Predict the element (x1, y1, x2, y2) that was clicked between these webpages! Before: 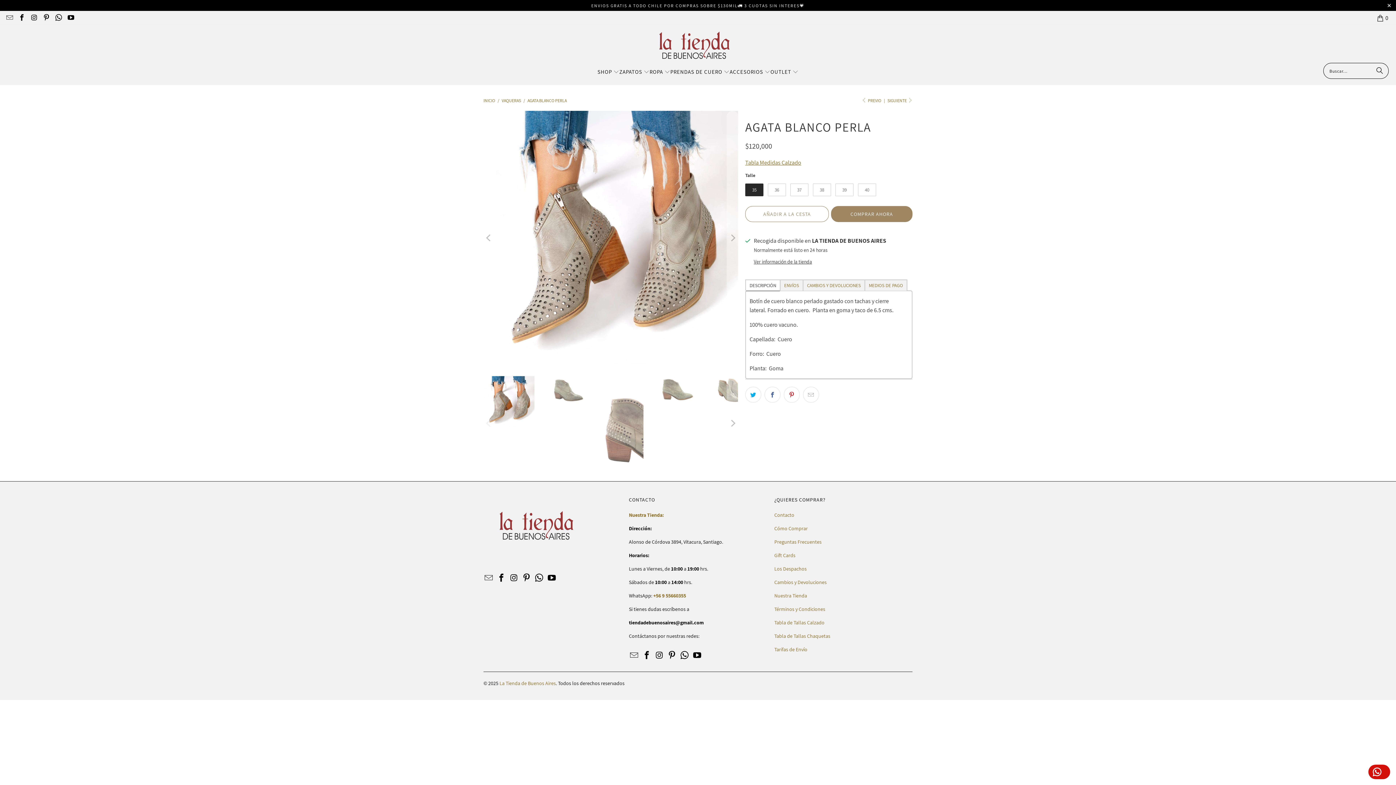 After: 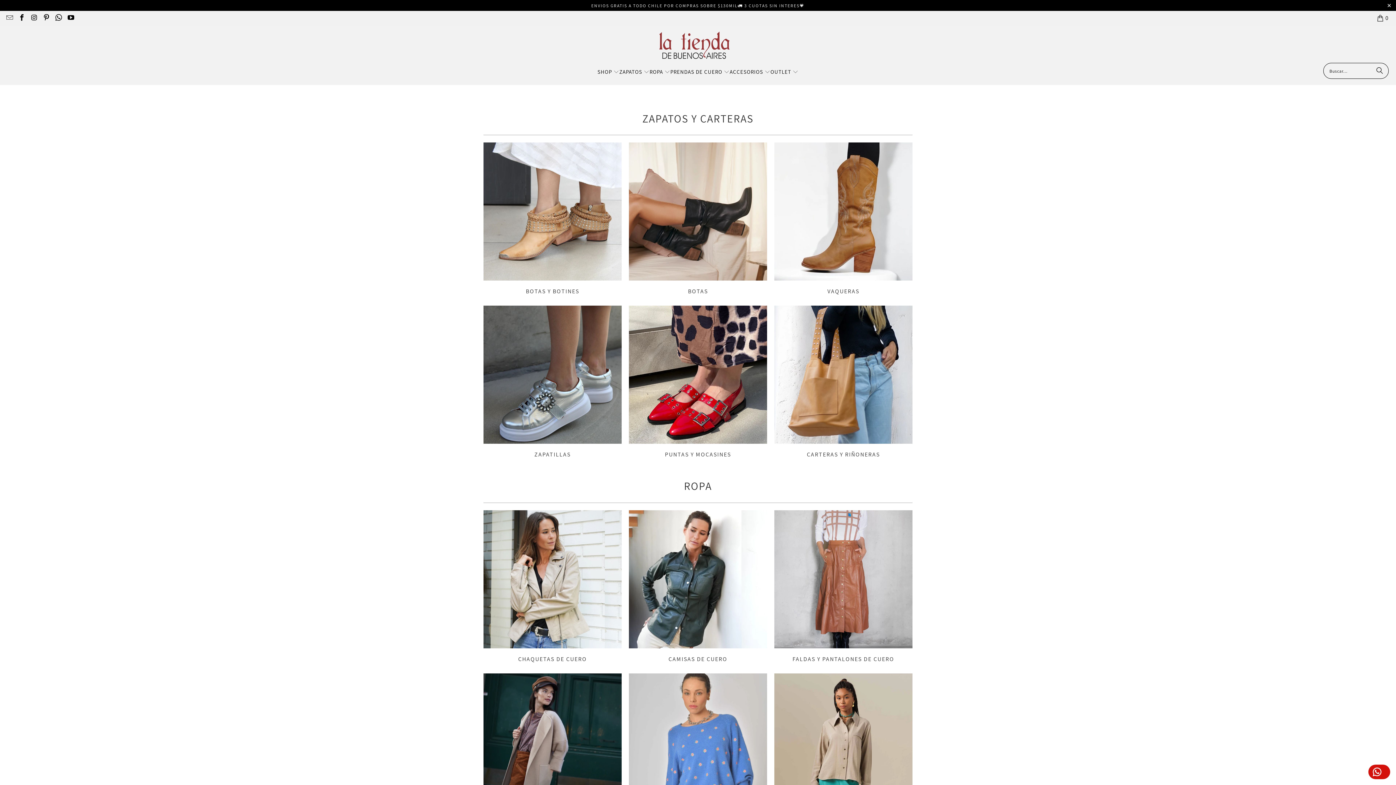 Action: bbox: (657, 29, 731, 62)